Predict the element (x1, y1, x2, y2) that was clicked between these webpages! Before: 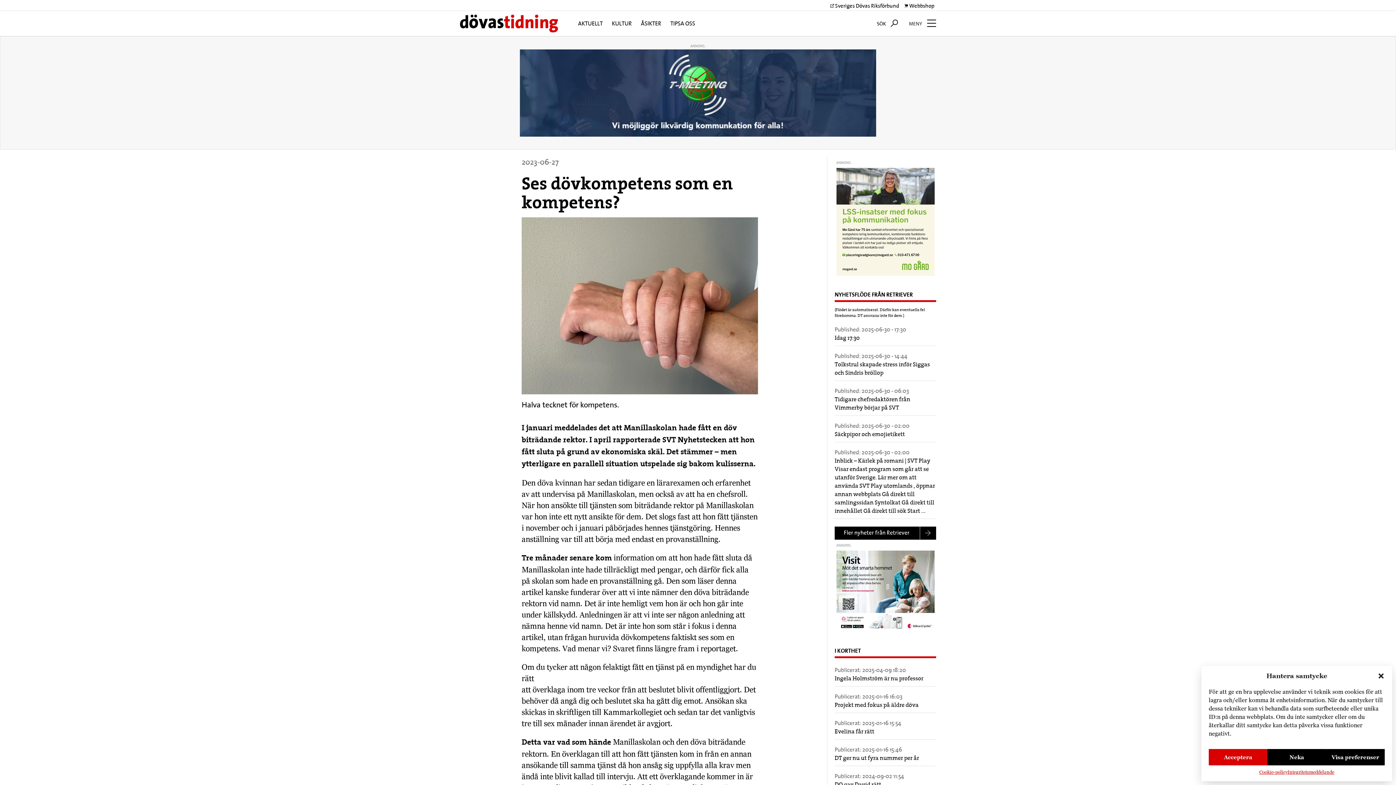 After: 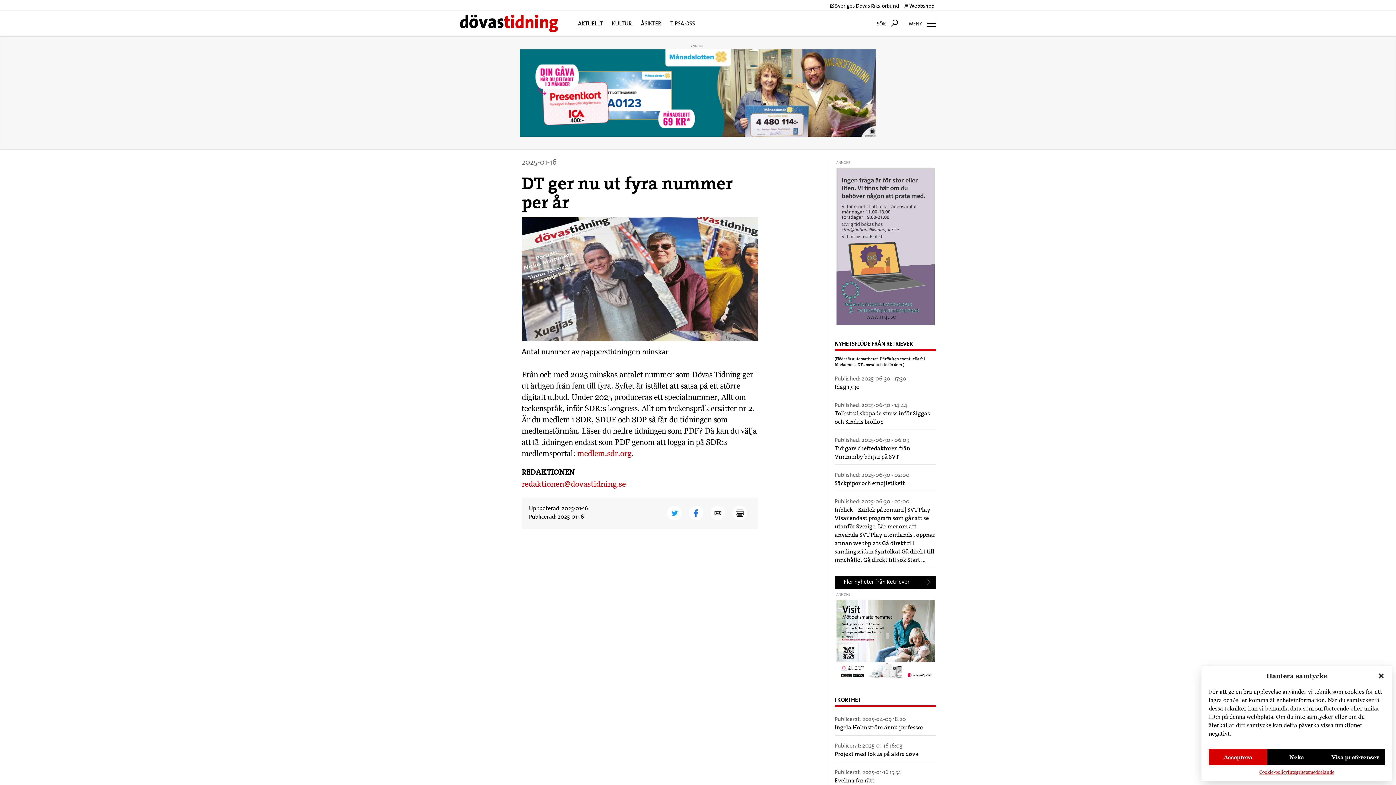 Action: bbox: (834, 755, 936, 763) label: DT ger nu ut fyra nummer per år